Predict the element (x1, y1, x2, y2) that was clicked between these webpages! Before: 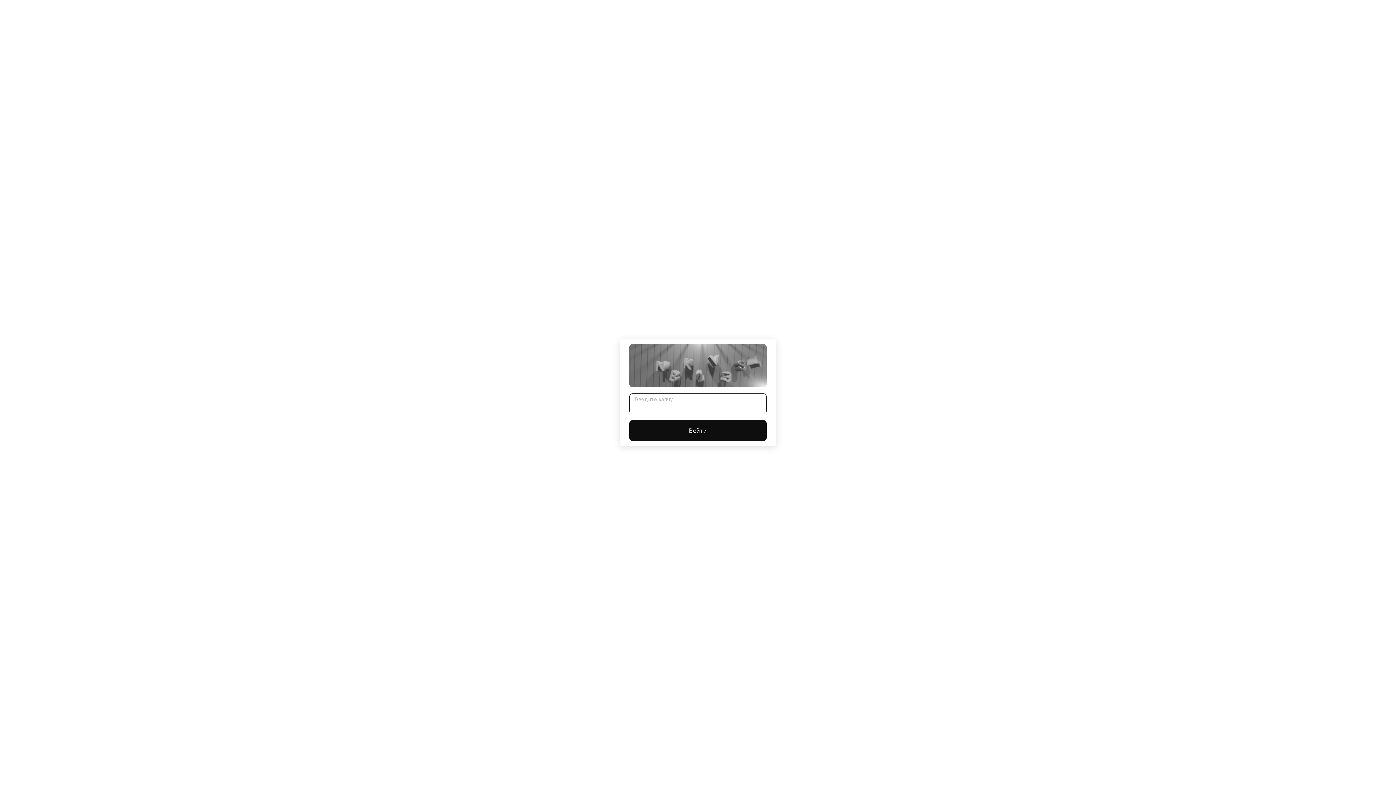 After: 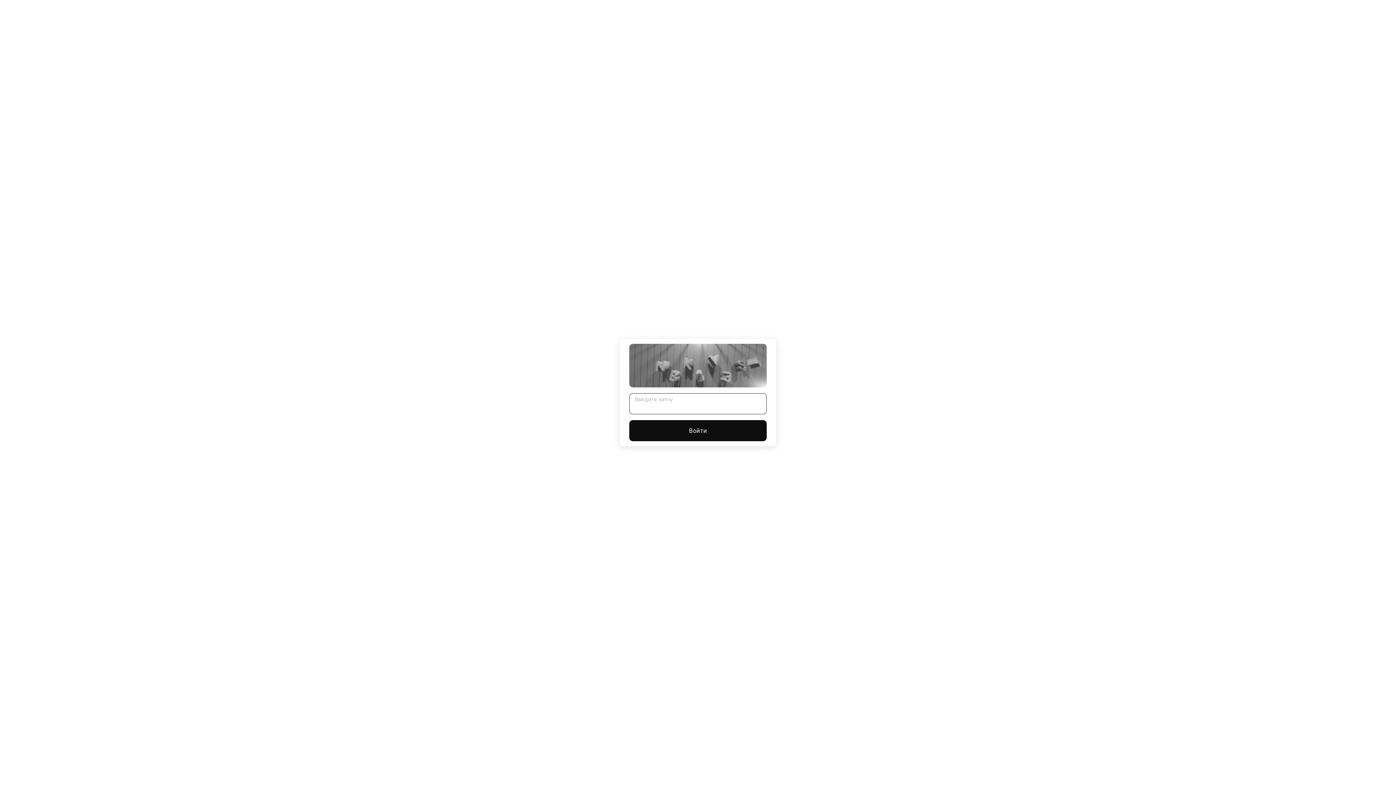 Action: bbox: (629, 420, 766, 441) label: Войти